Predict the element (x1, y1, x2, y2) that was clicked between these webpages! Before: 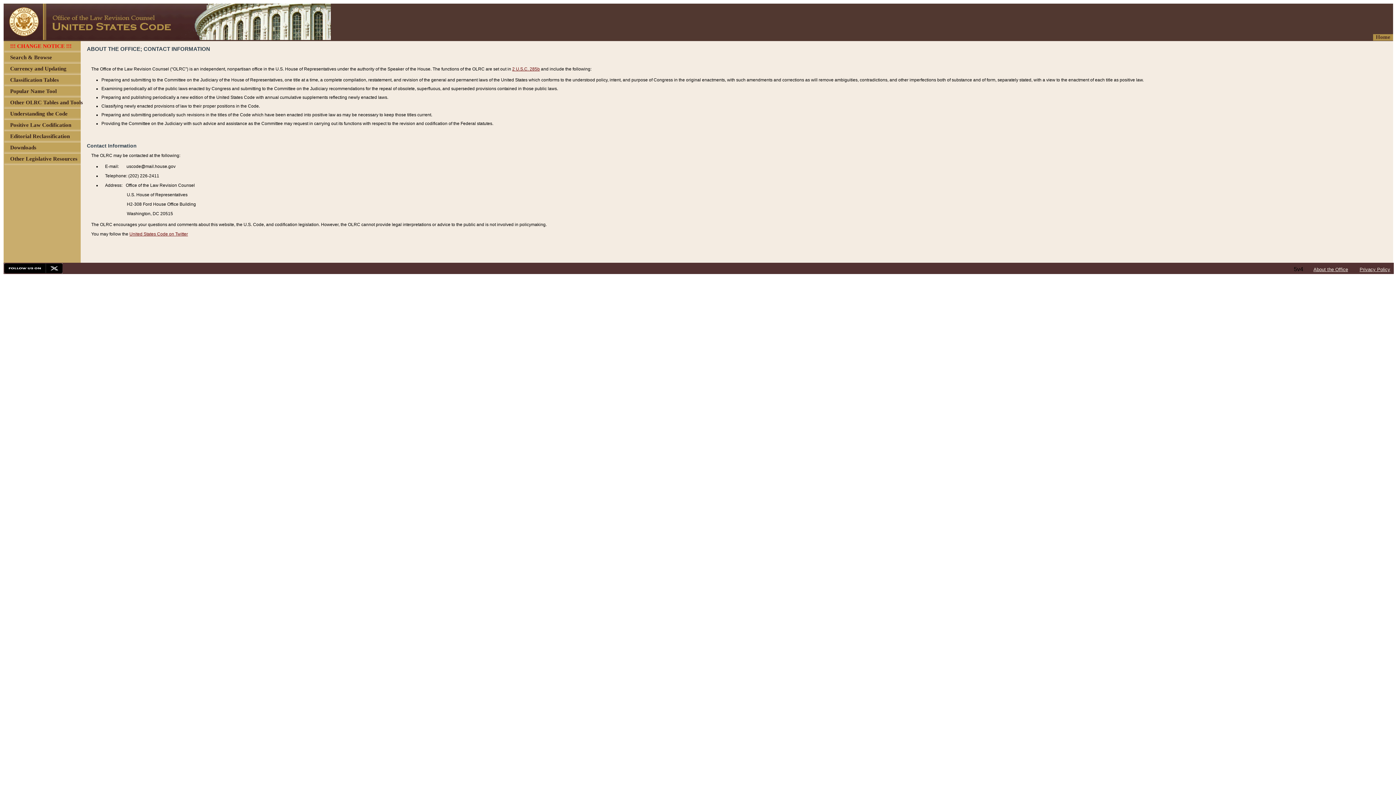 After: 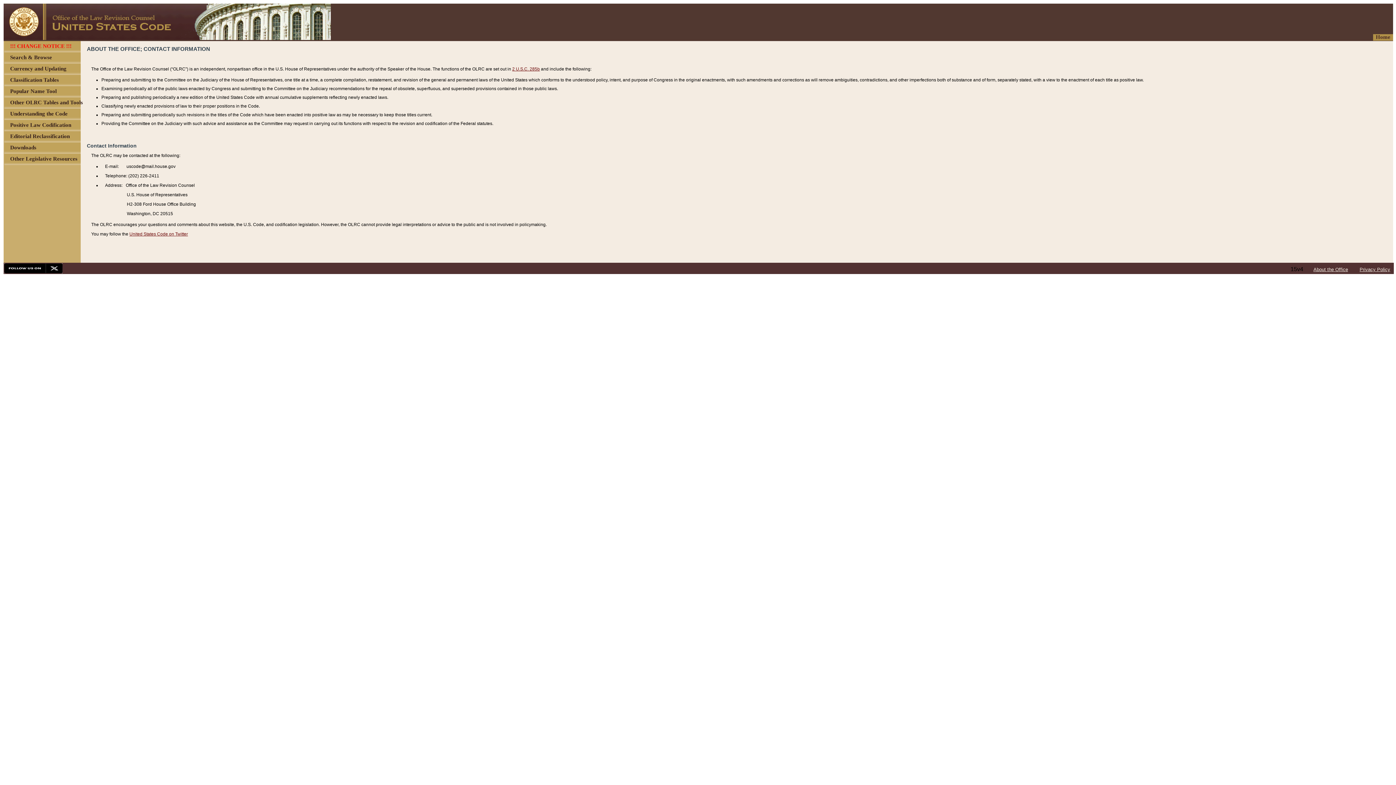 Action: label: About the Office bbox: (1313, 266, 1348, 272)